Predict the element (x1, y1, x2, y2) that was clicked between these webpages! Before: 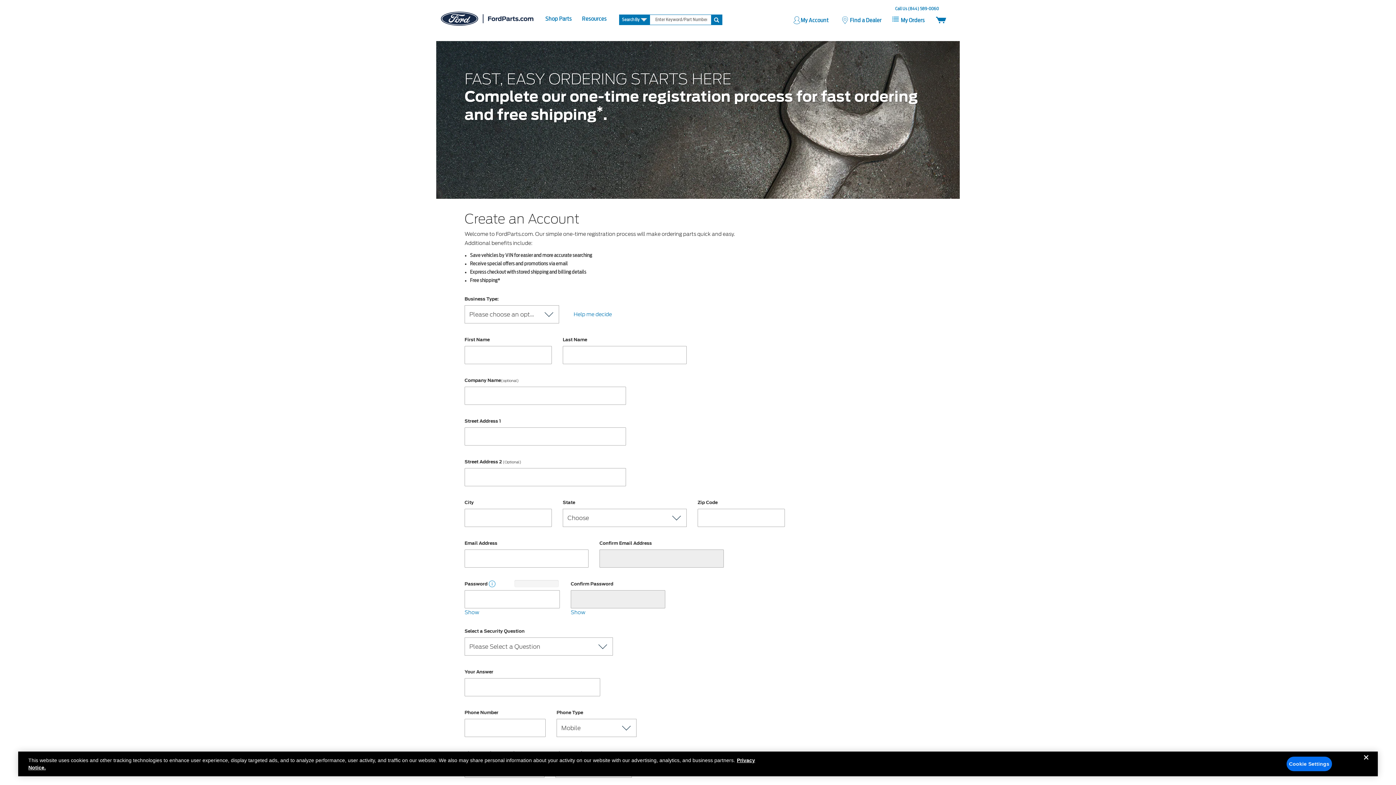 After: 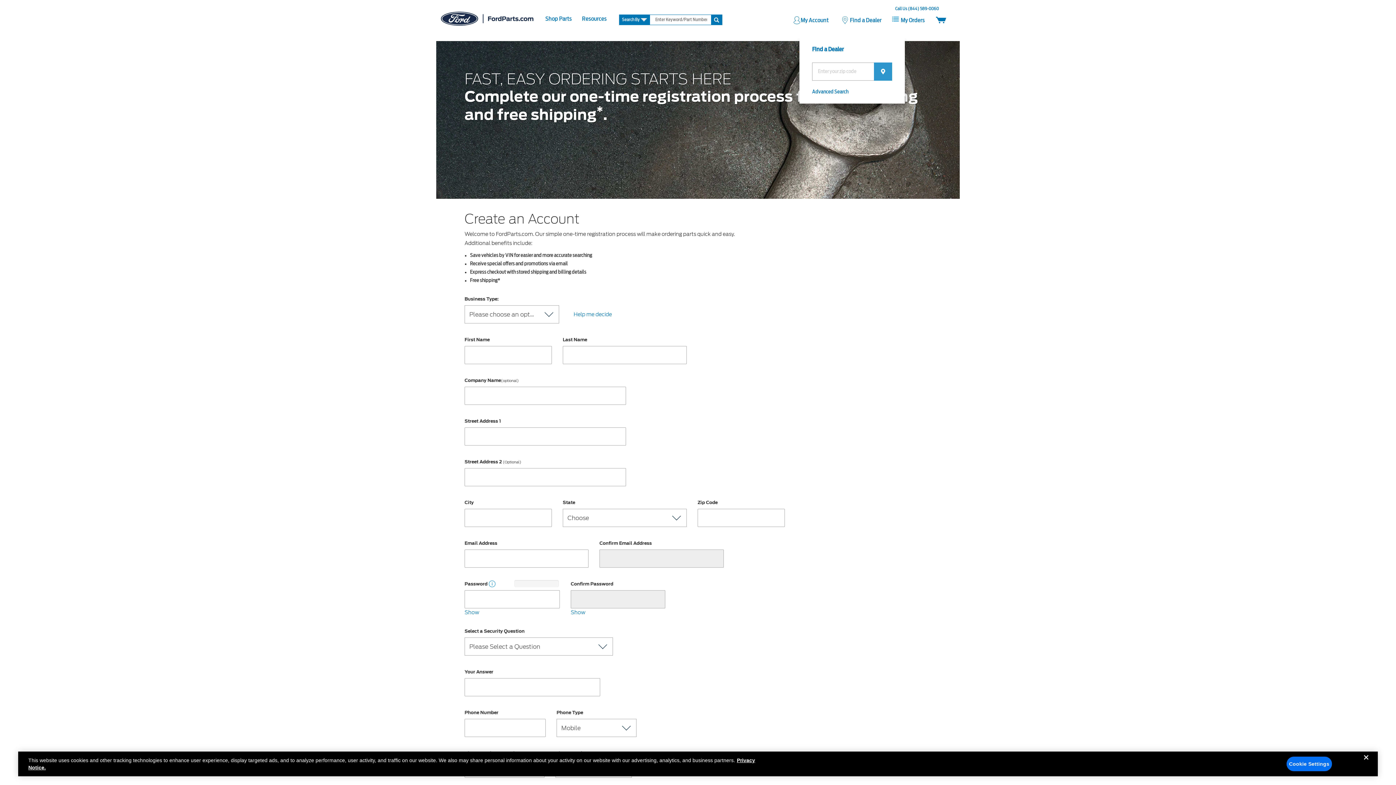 Action: bbox: (841, 14, 881, 23) label: dealer-search-link